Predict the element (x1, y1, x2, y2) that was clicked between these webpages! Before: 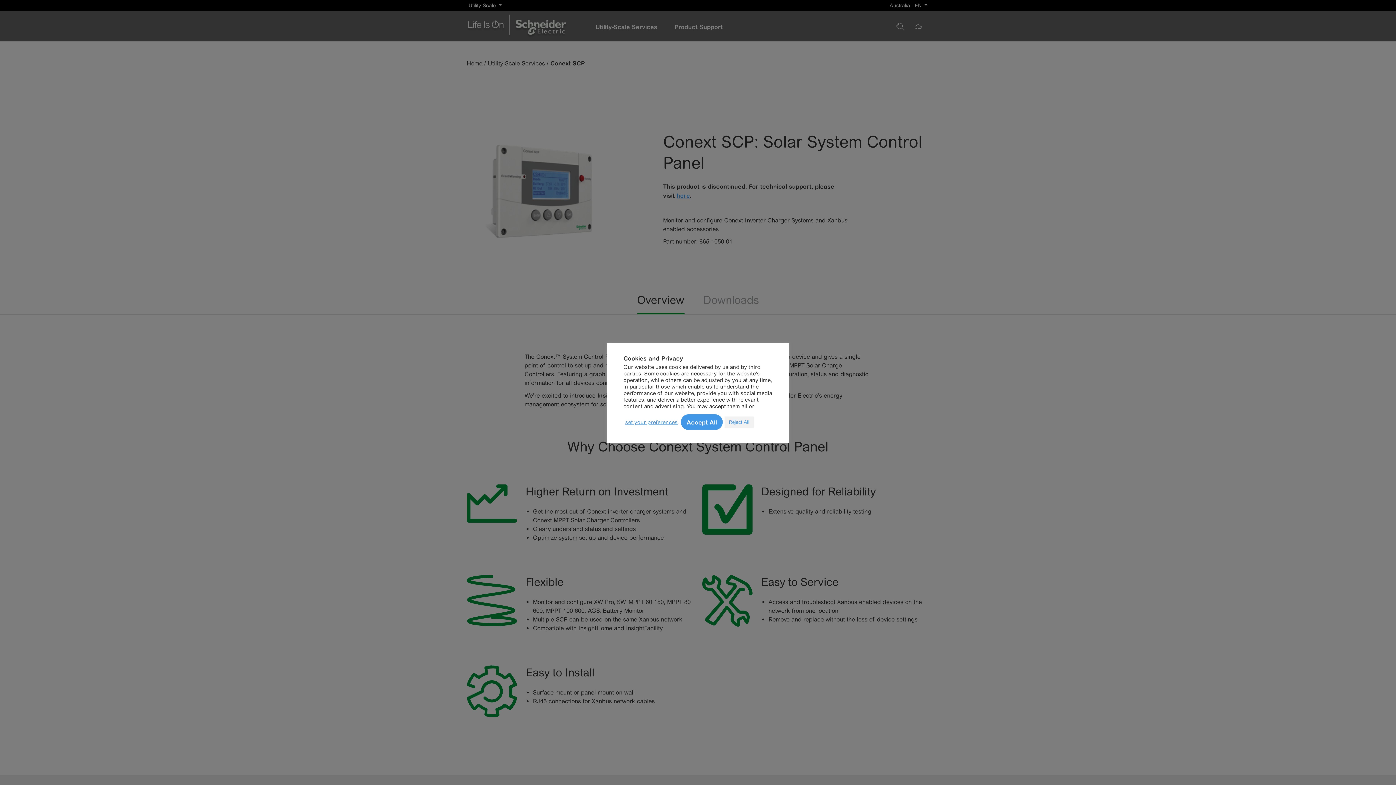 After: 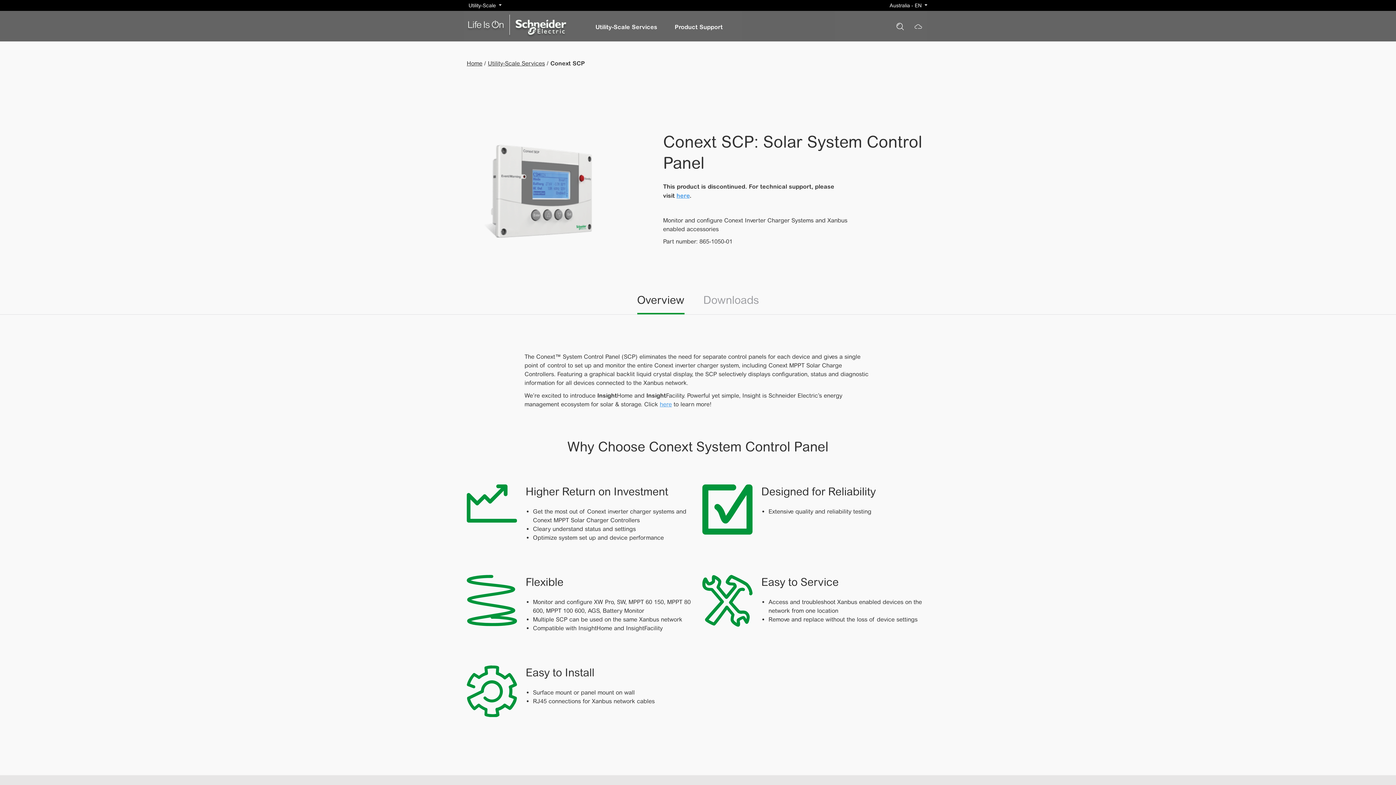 Action: bbox: (681, 414, 722, 430) label: Accept All